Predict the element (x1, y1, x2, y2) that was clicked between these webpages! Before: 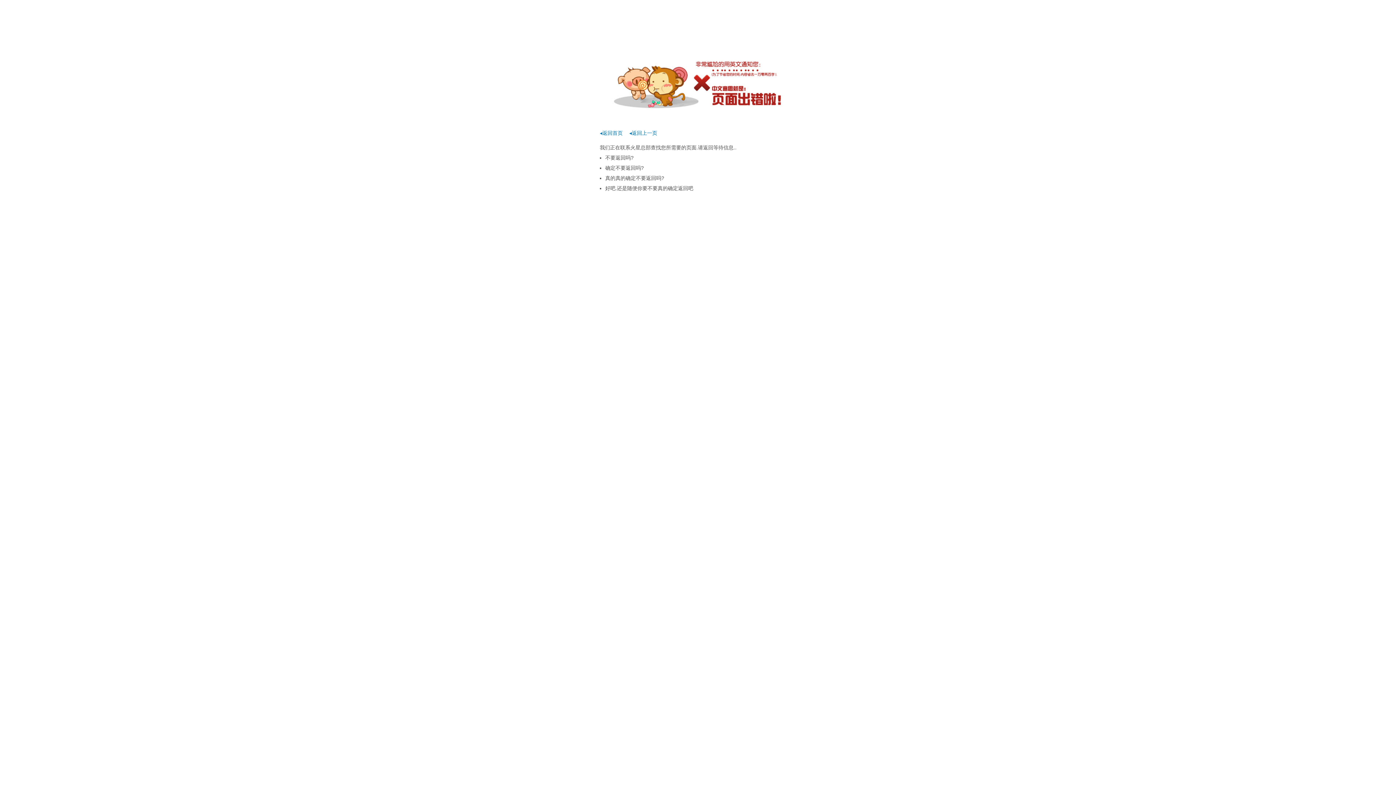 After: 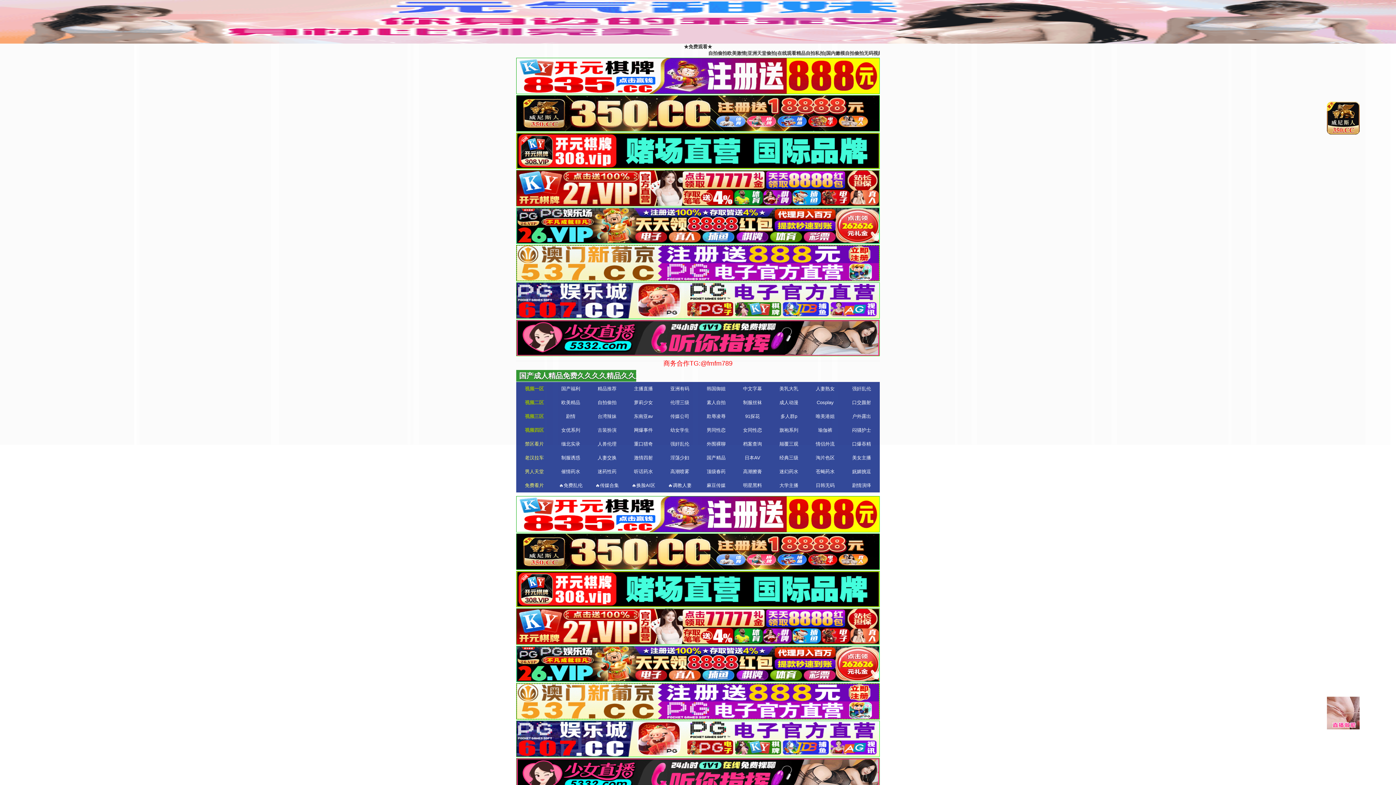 Action: label: ◂返回首页 bbox: (600, 130, 622, 136)